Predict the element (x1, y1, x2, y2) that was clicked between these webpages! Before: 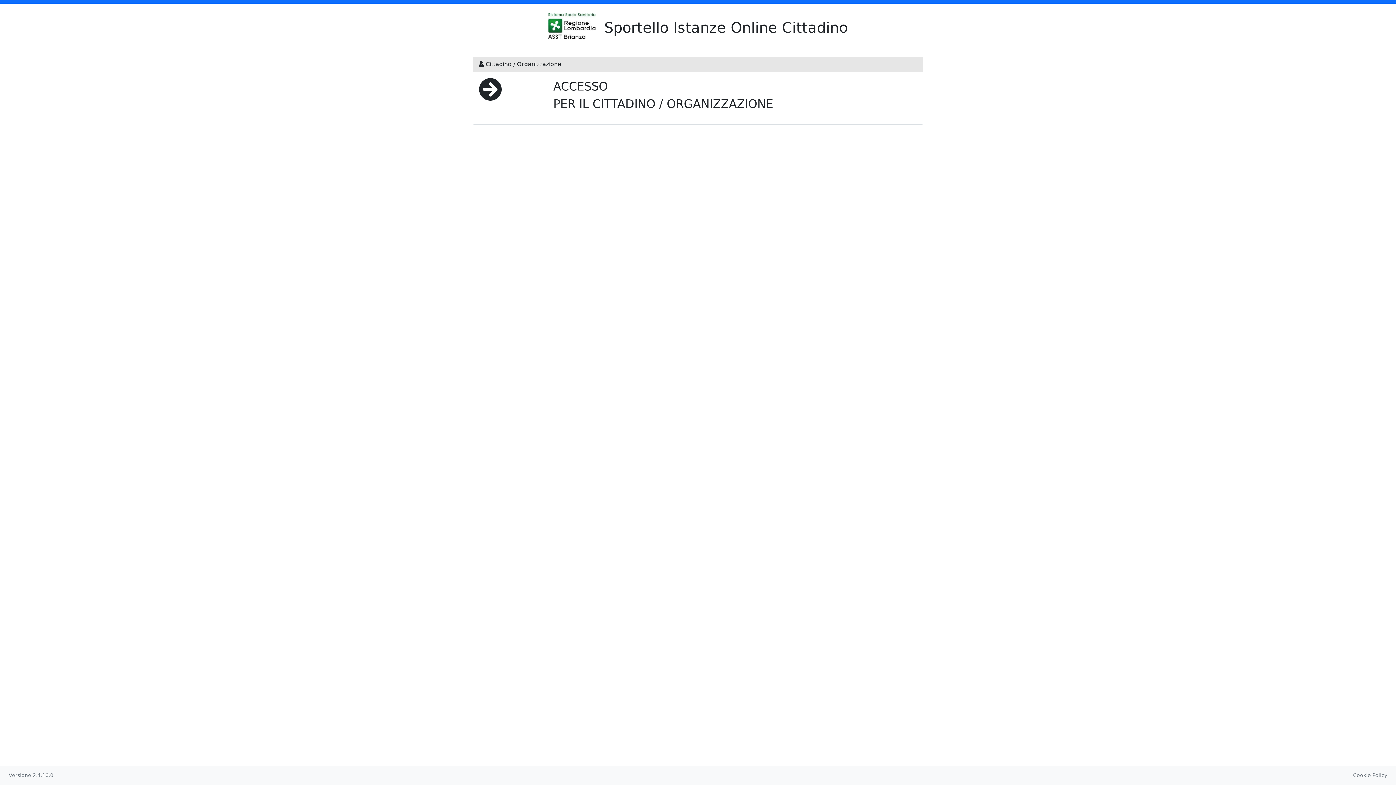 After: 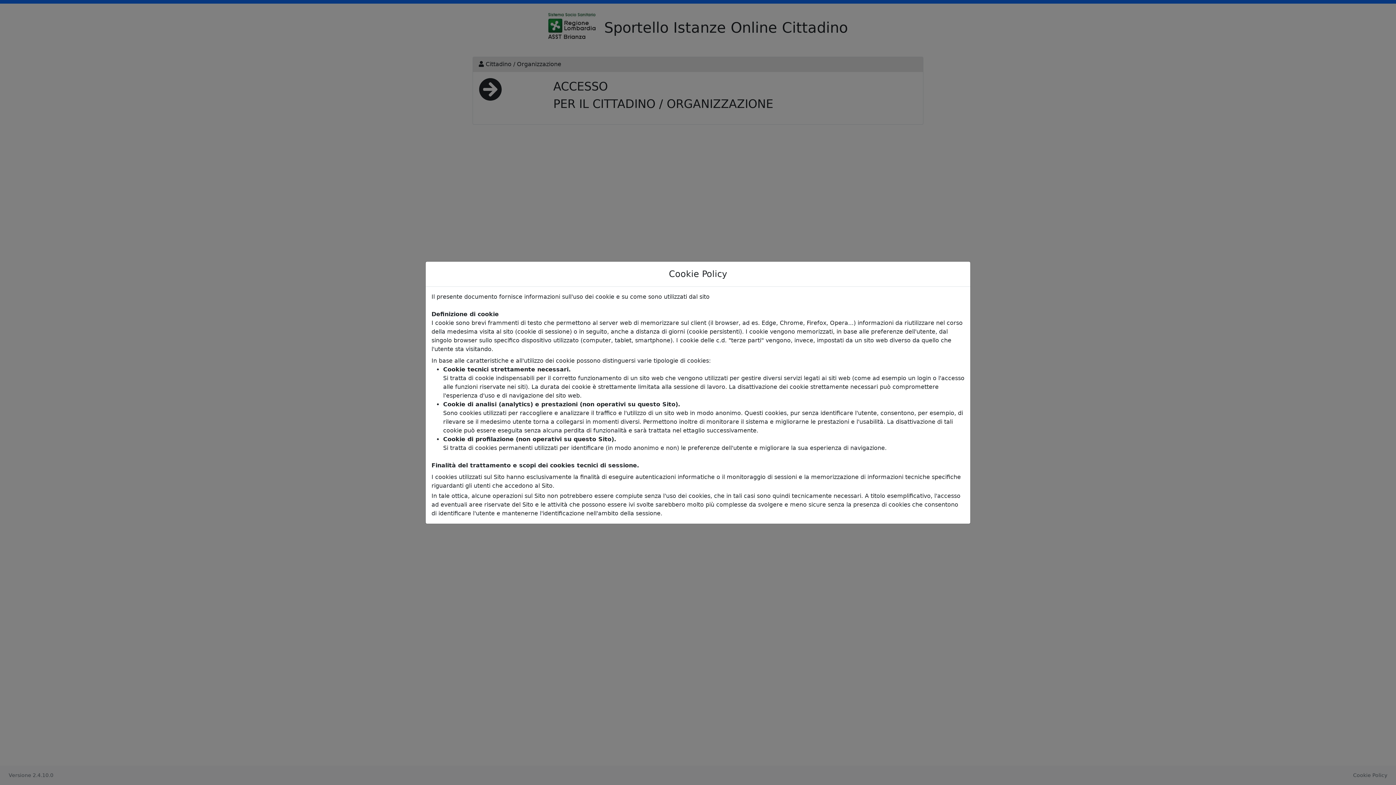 Action: label: Cookie Policy bbox: (1353, 772, 1387, 778)